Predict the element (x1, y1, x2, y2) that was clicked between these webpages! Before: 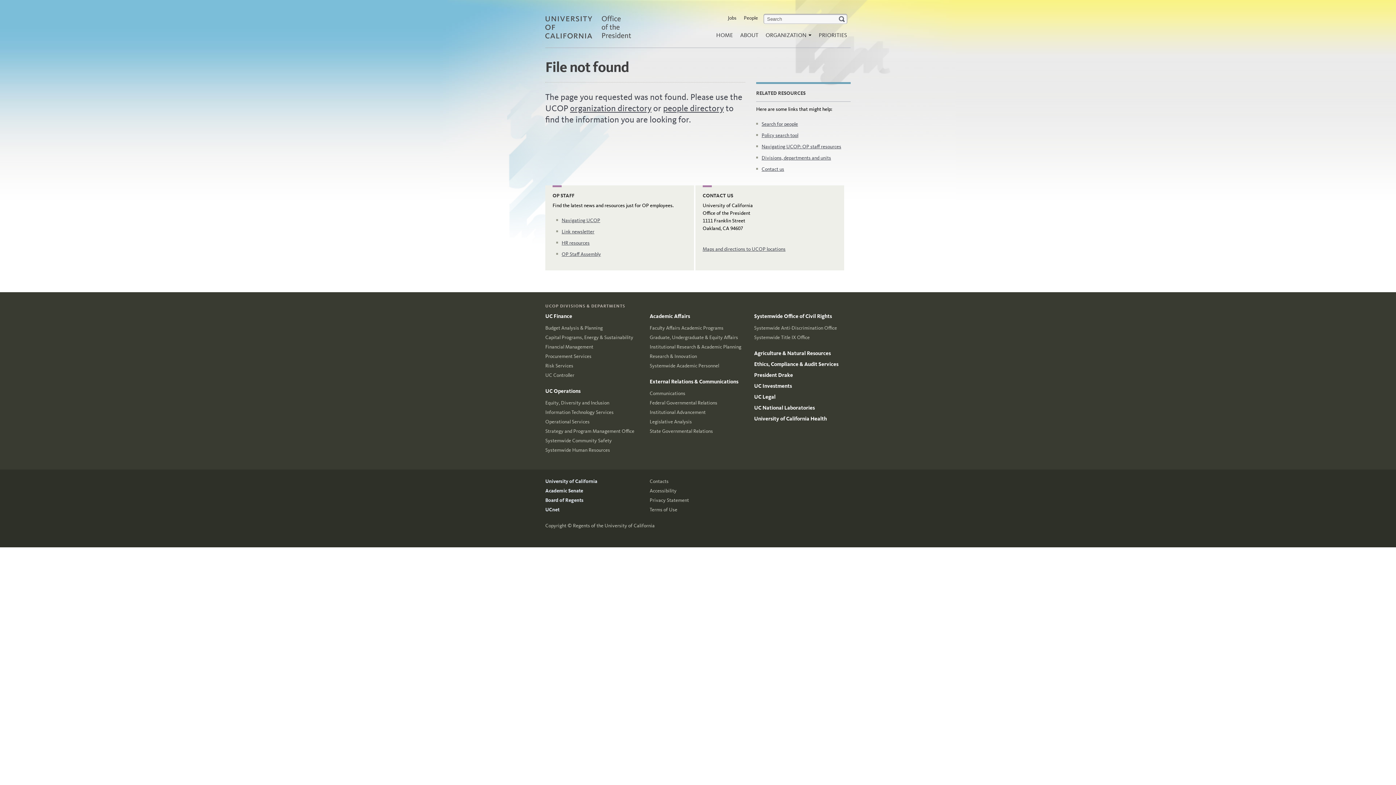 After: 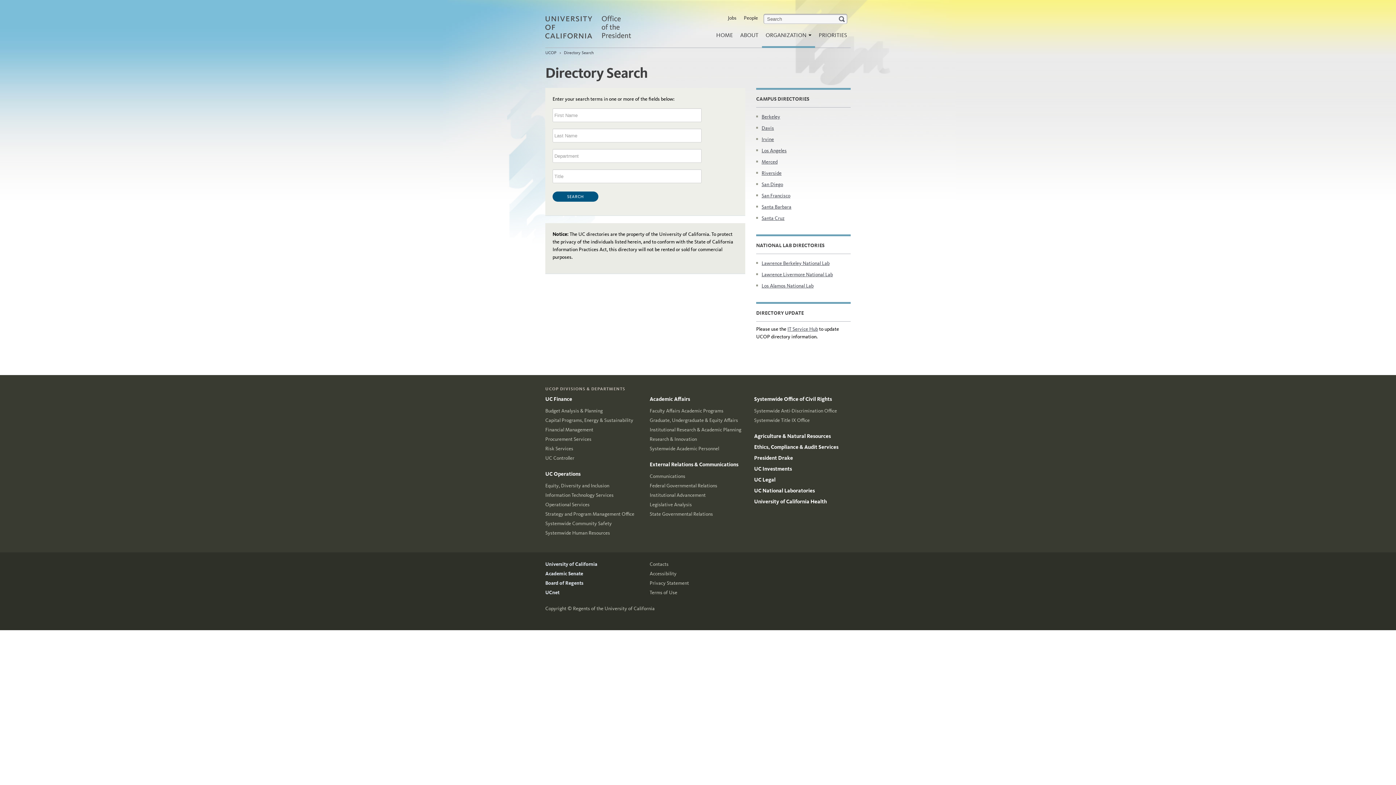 Action: label: People bbox: (744, 11, 758, 30)